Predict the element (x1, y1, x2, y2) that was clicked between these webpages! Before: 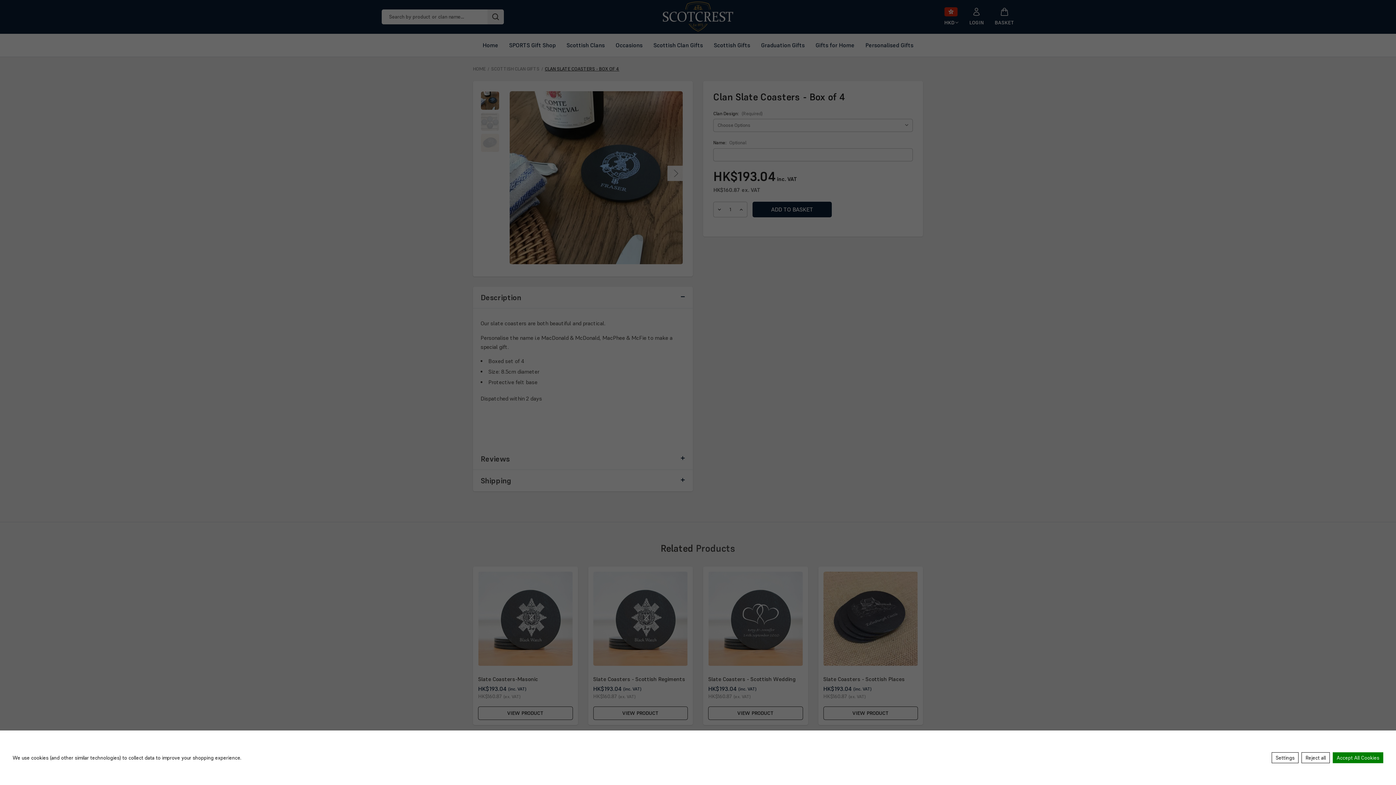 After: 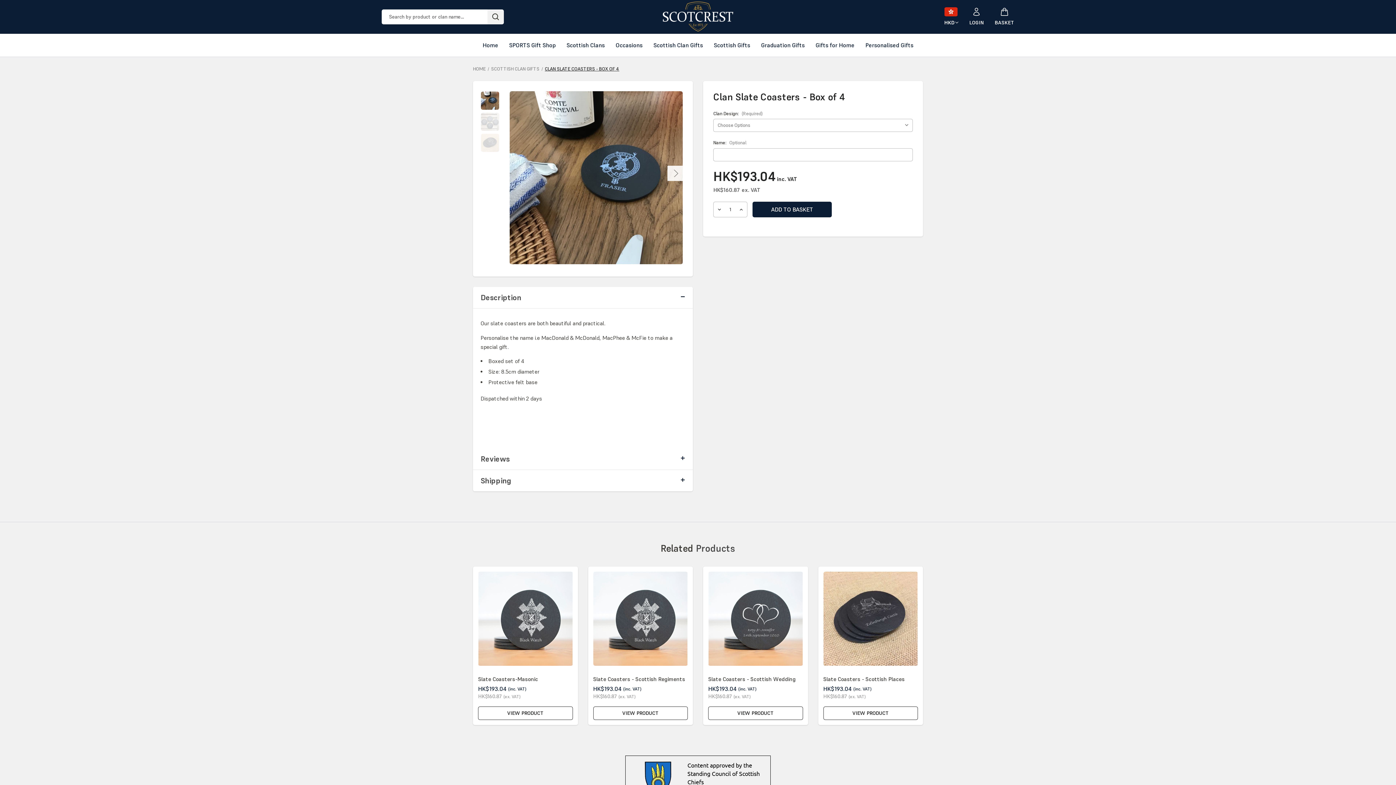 Action: bbox: (1301, 752, 1330, 763) label: Reject all